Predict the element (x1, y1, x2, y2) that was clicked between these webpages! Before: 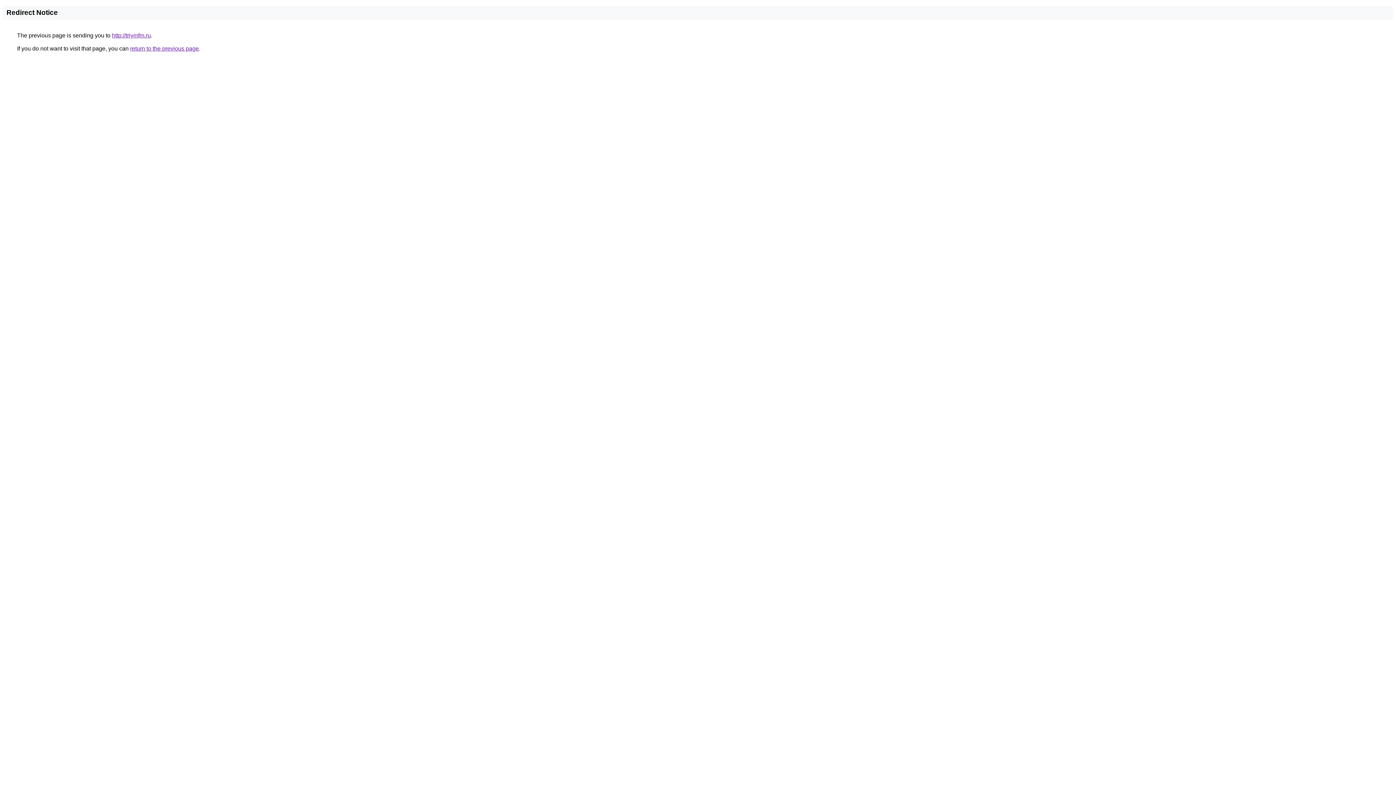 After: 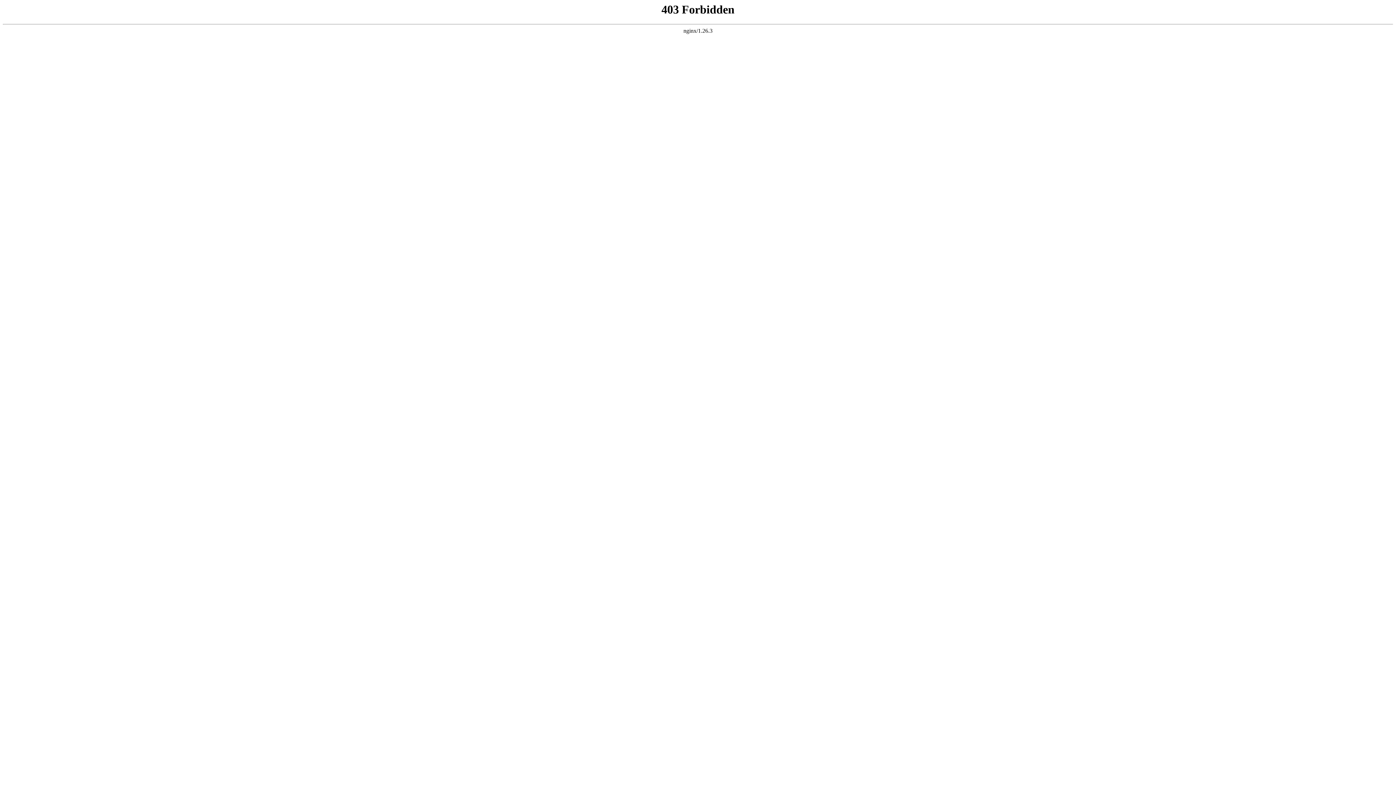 Action: label: http://triymfm.ru bbox: (112, 32, 150, 38)